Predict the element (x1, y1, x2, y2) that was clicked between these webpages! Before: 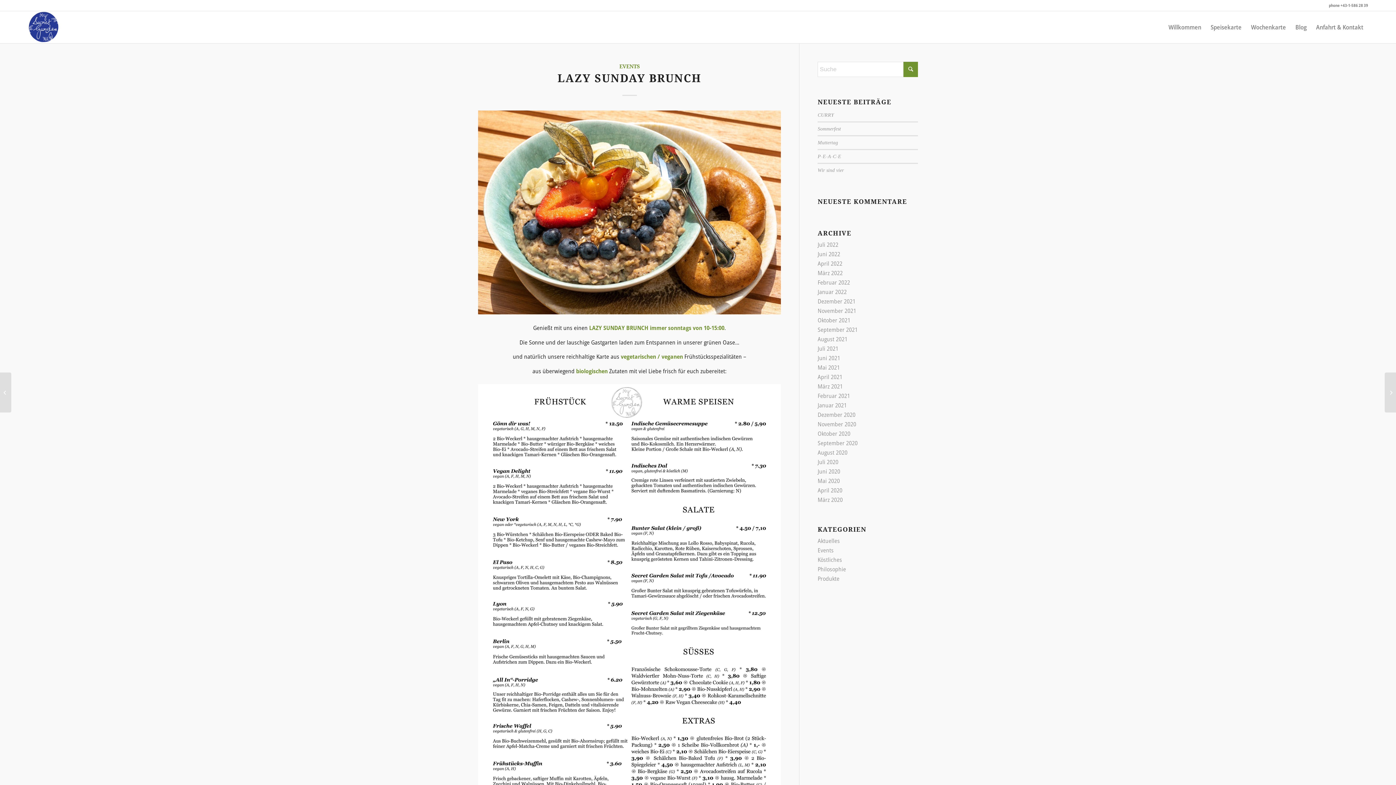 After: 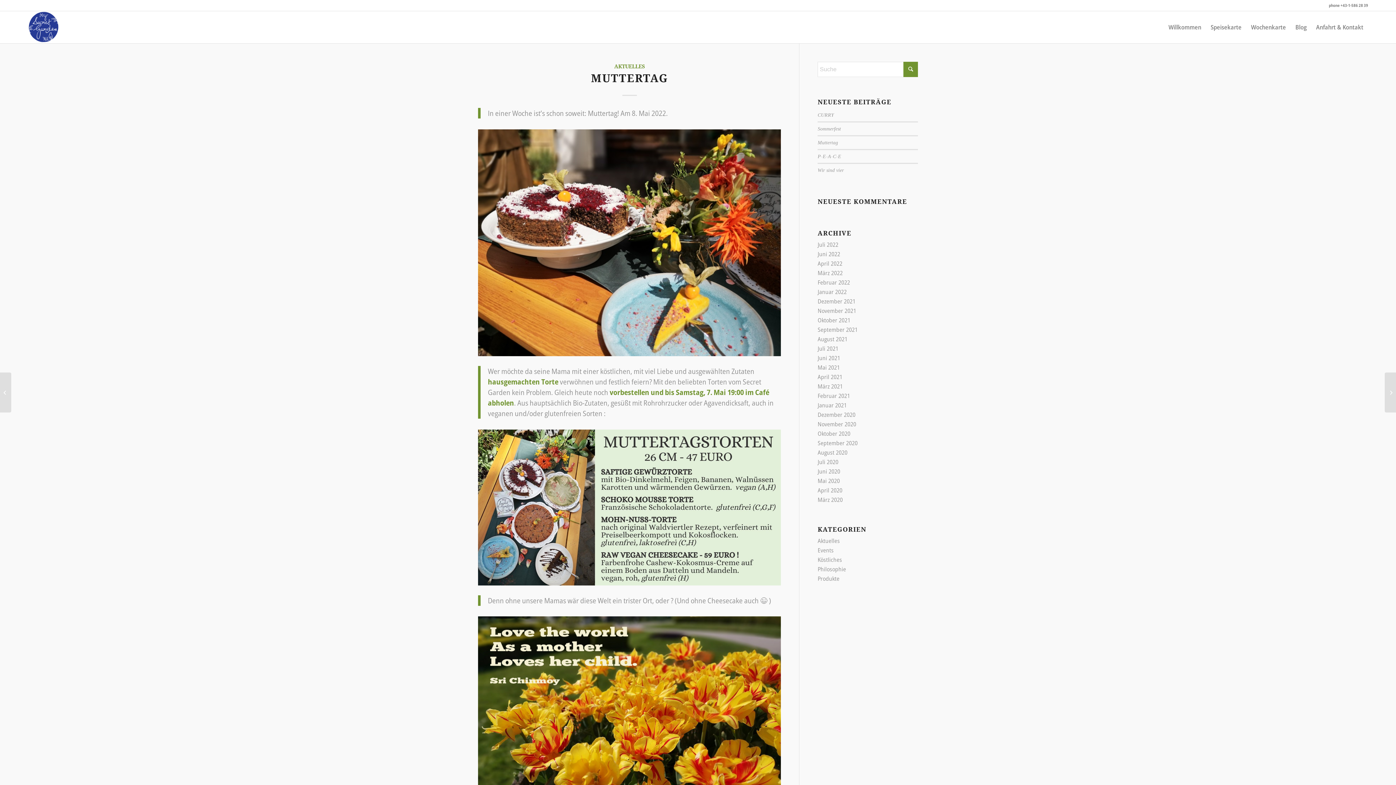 Action: bbox: (817, 140, 838, 145) label: Muttertag